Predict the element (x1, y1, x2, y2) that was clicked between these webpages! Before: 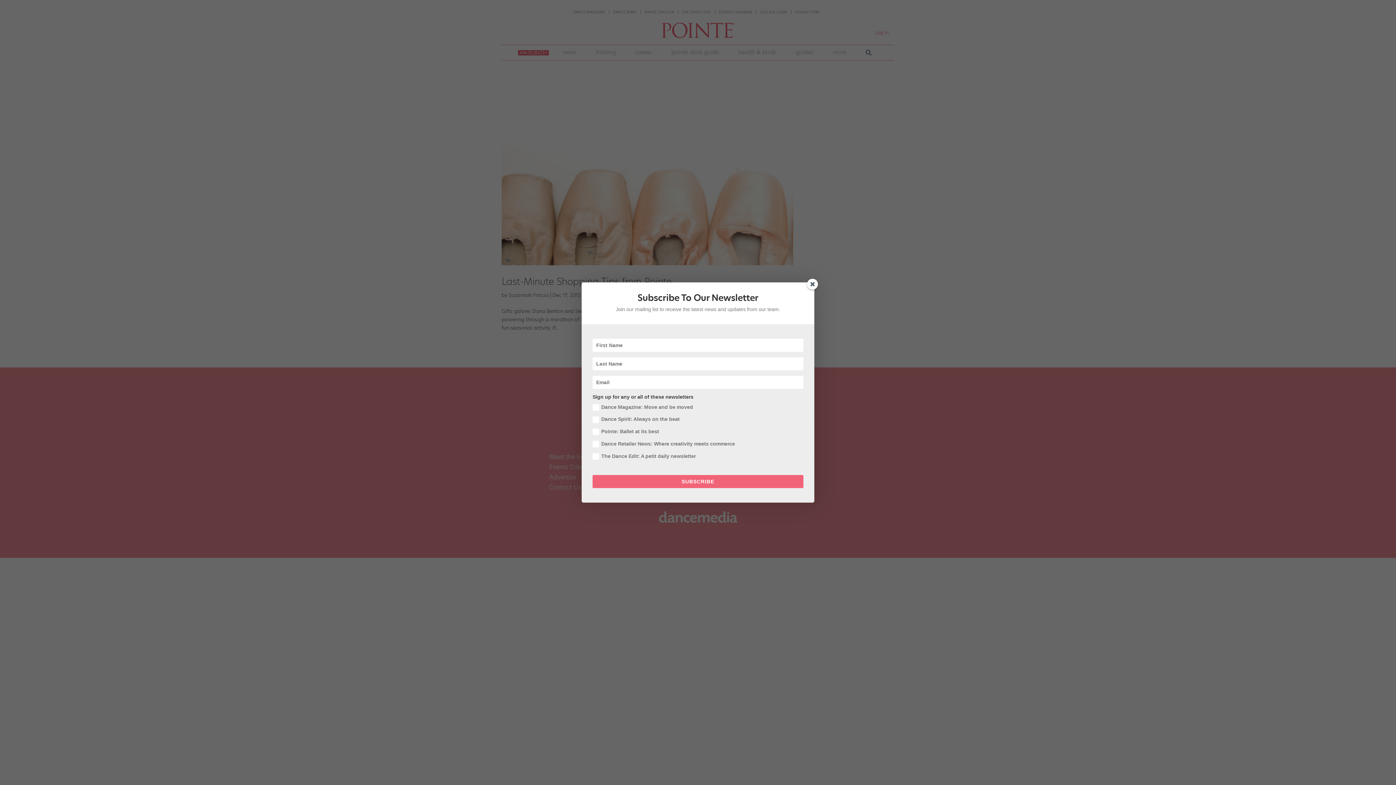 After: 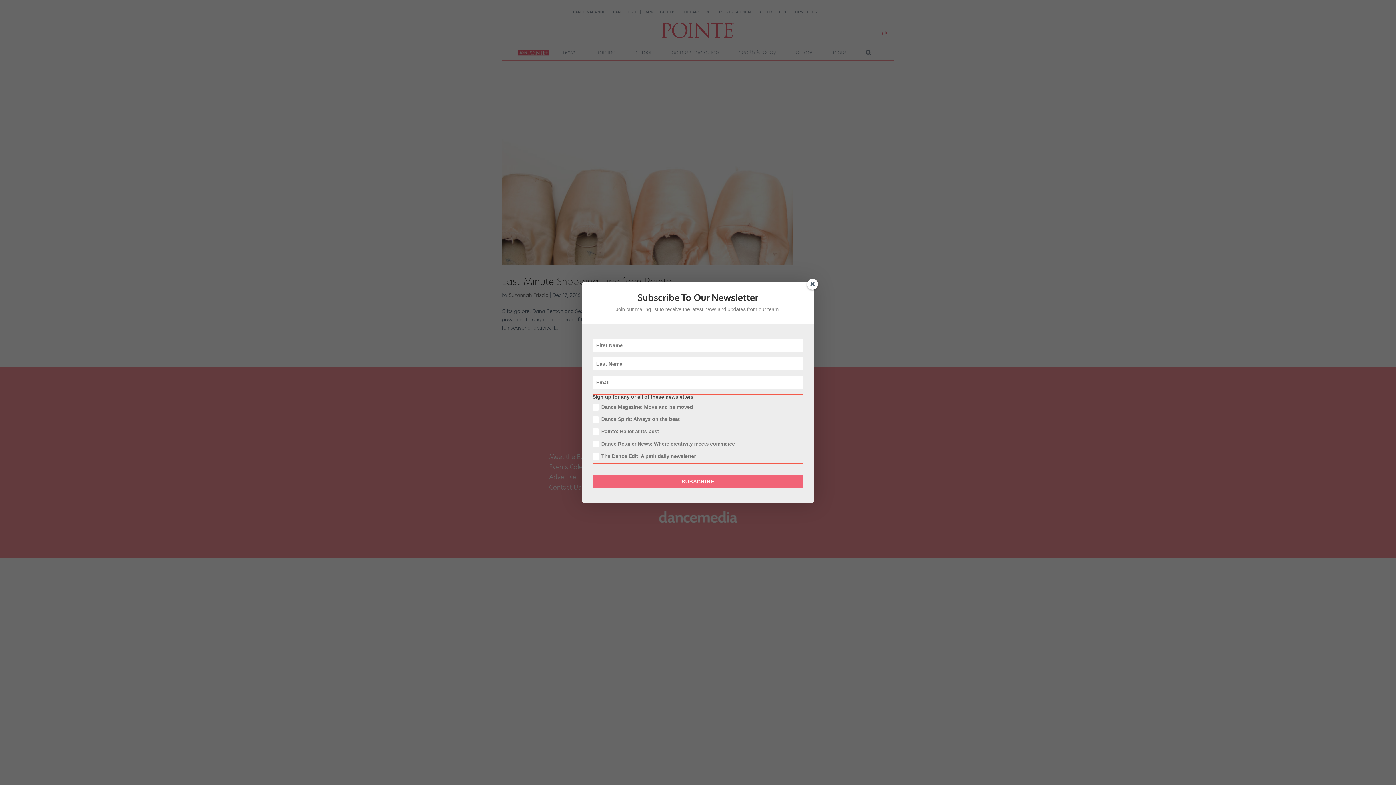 Action: label: SUBSCRIBE bbox: (592, 475, 803, 488)